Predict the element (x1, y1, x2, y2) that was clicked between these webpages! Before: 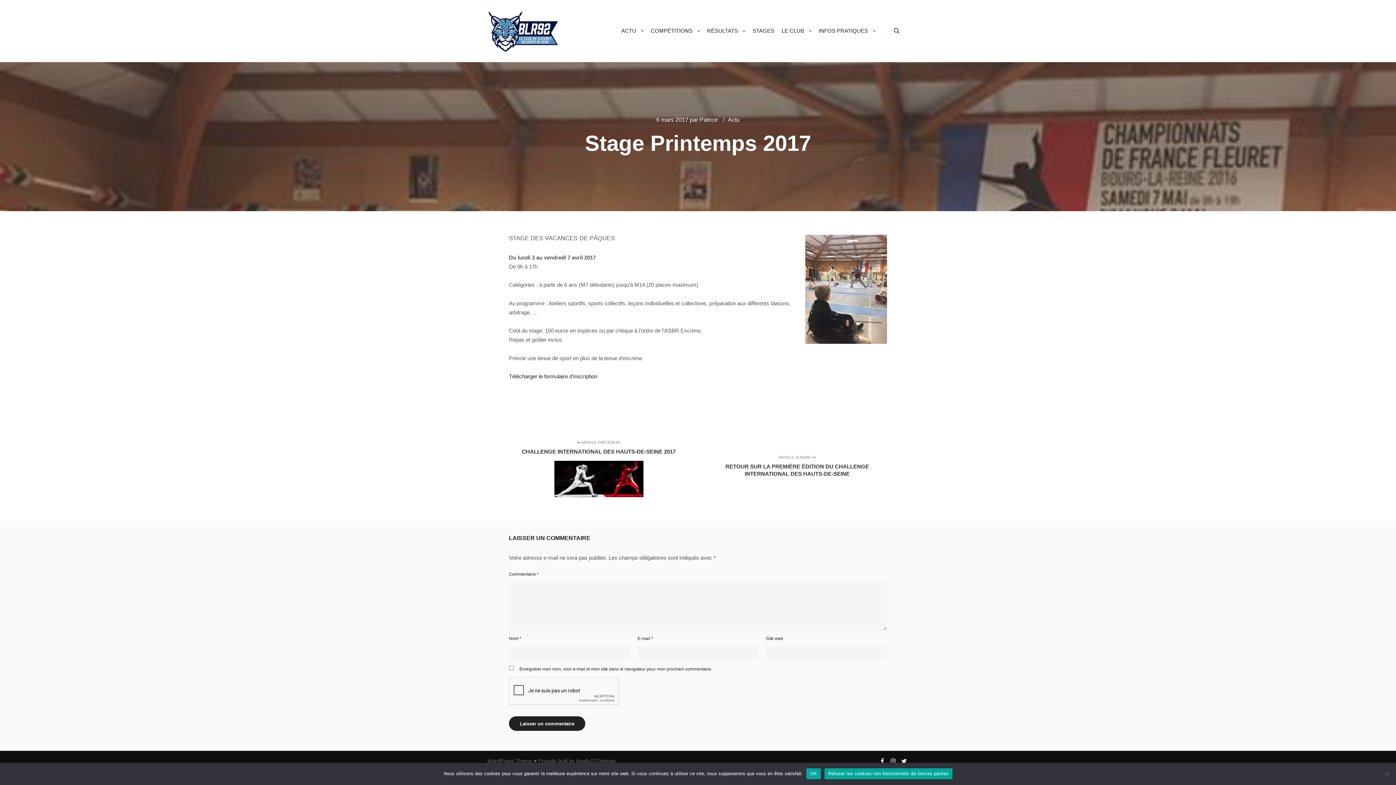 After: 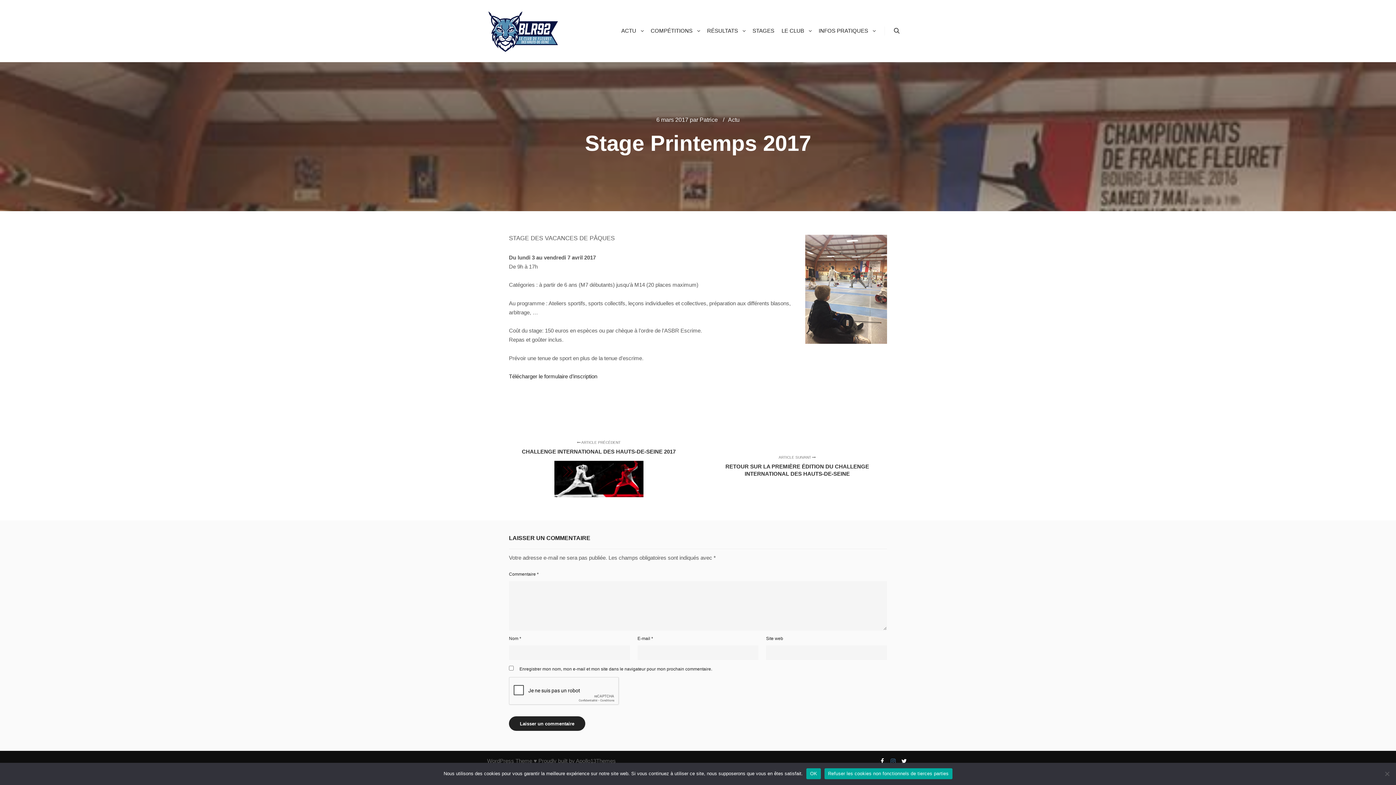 Action: bbox: (888, 756, 898, 766)